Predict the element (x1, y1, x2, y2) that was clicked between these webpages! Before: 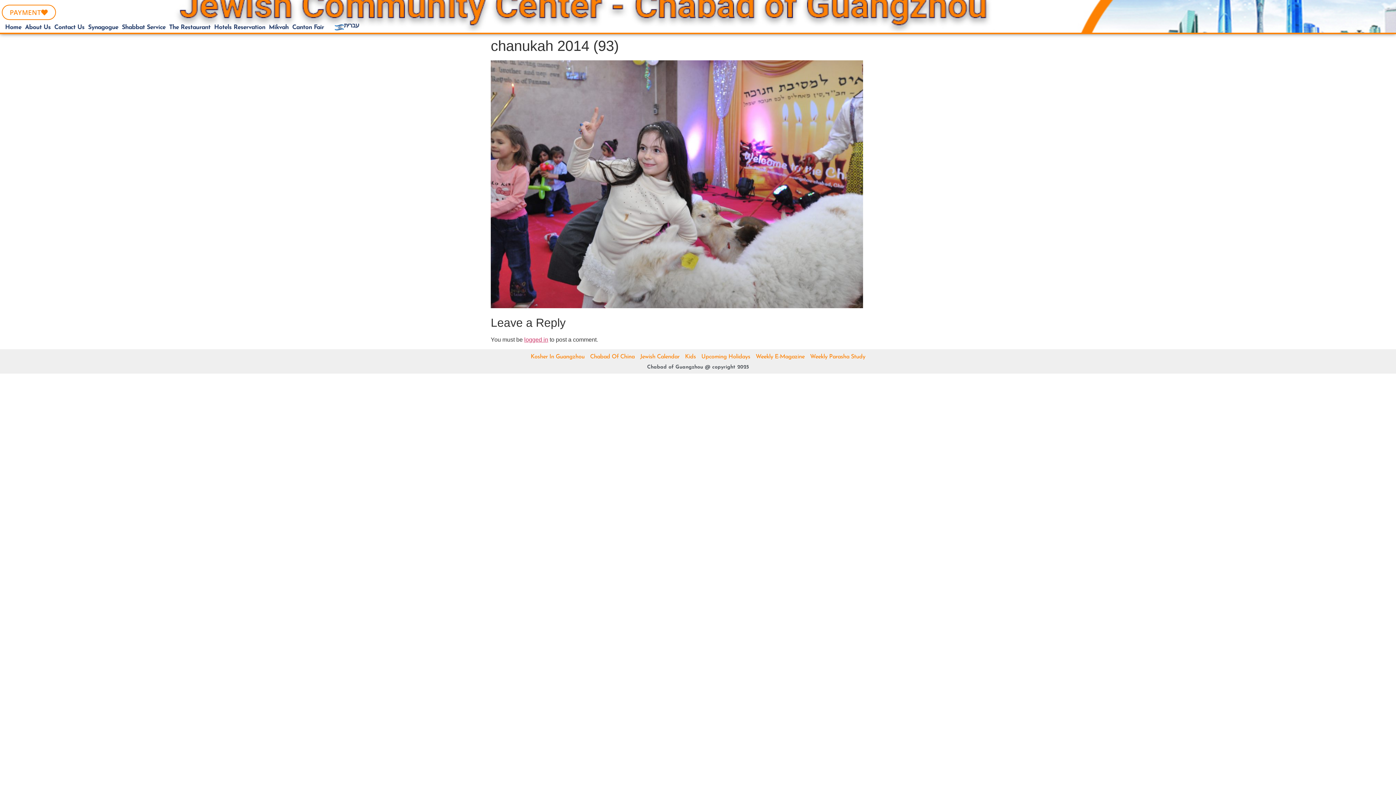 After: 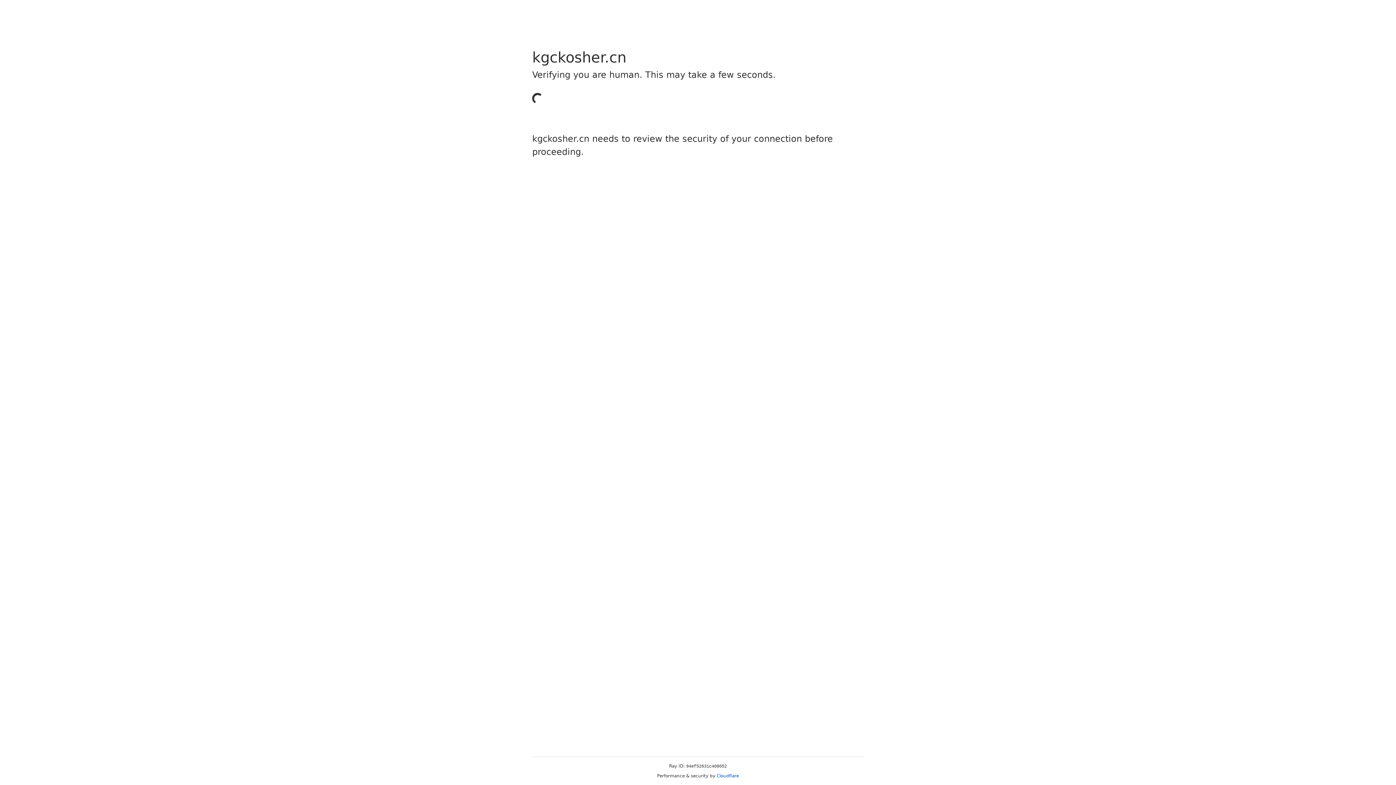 Action: bbox: (530, 353, 584, 361) label: Kosher In Guangzhou